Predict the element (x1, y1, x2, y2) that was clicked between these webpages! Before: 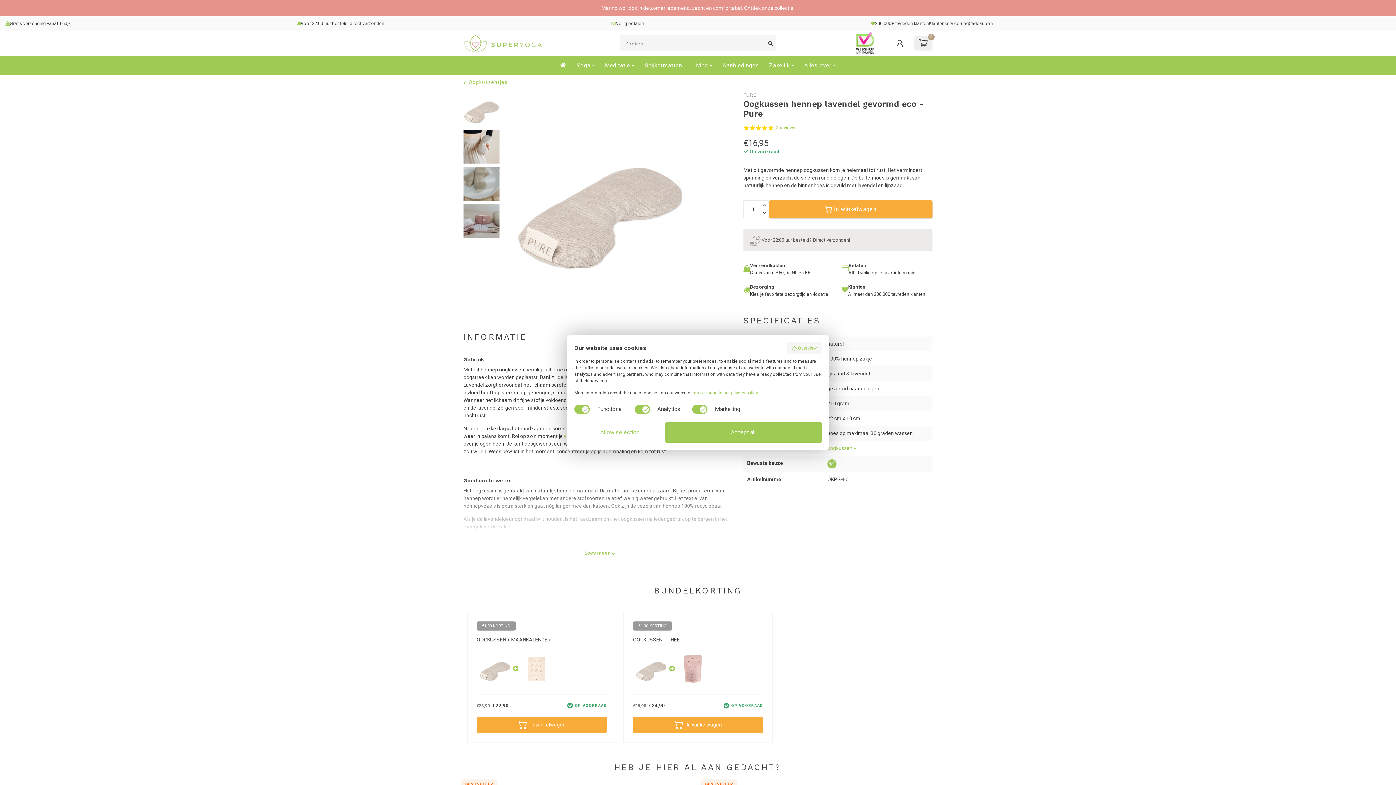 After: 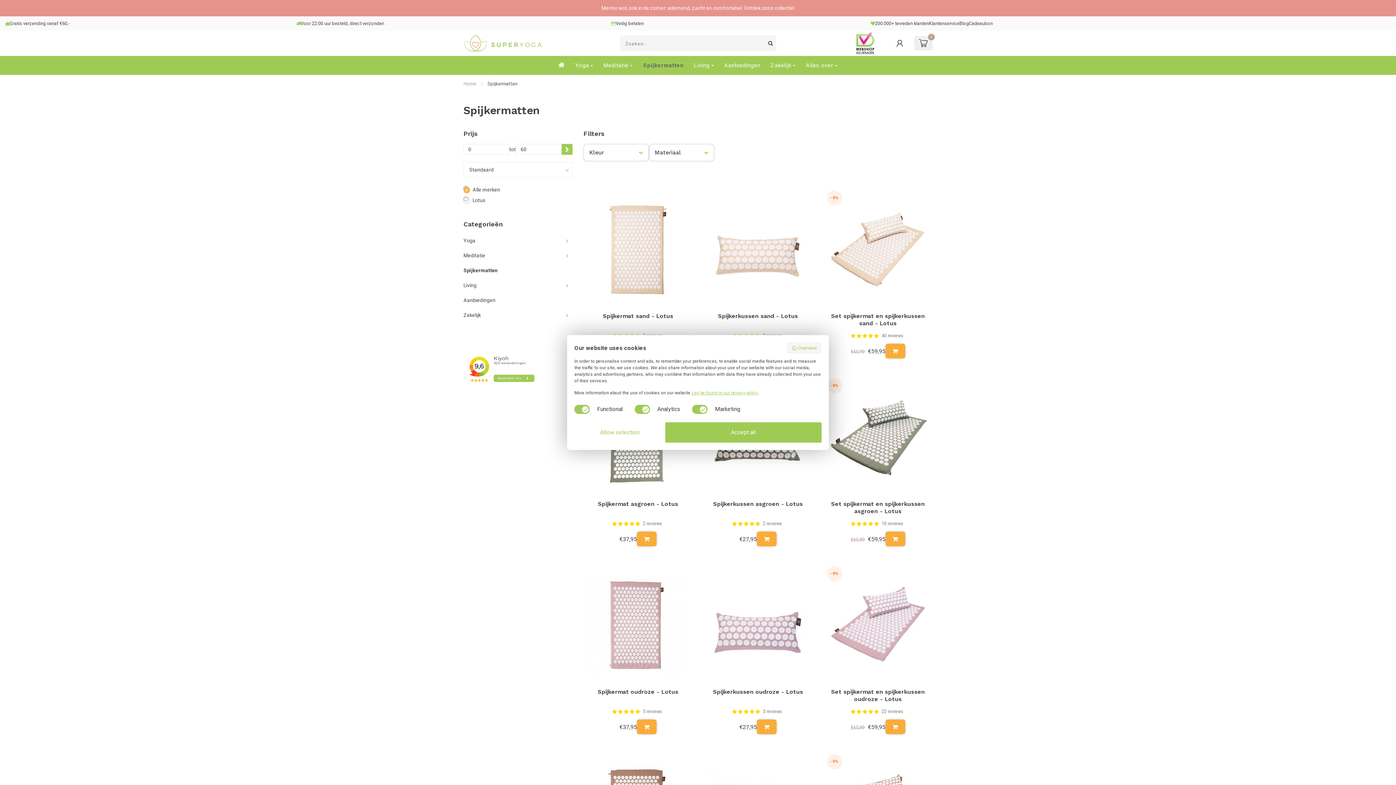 Action: label: Spijkermatten bbox: (644, 56, 682, 74)